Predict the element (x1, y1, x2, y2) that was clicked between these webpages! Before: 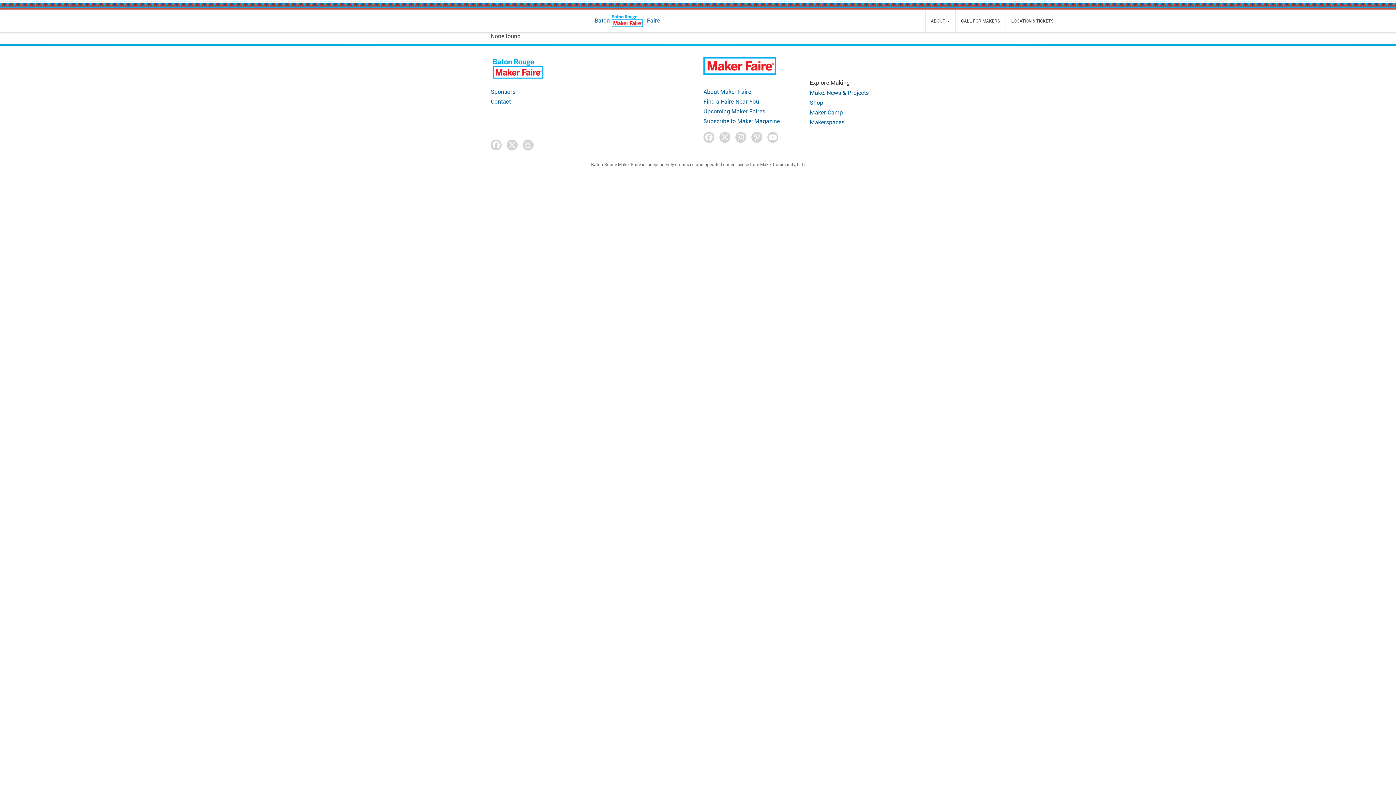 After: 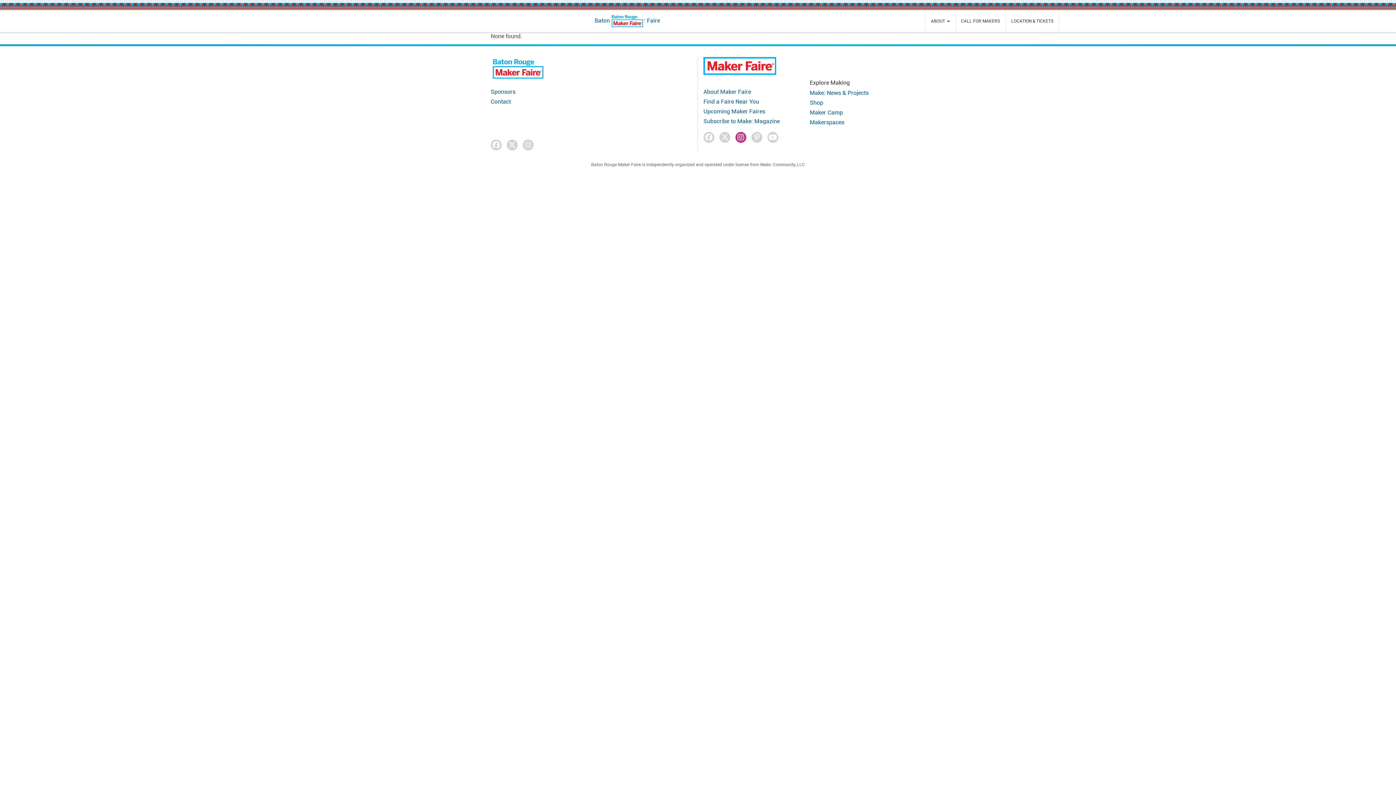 Action: bbox: (735, 132, 746, 142)